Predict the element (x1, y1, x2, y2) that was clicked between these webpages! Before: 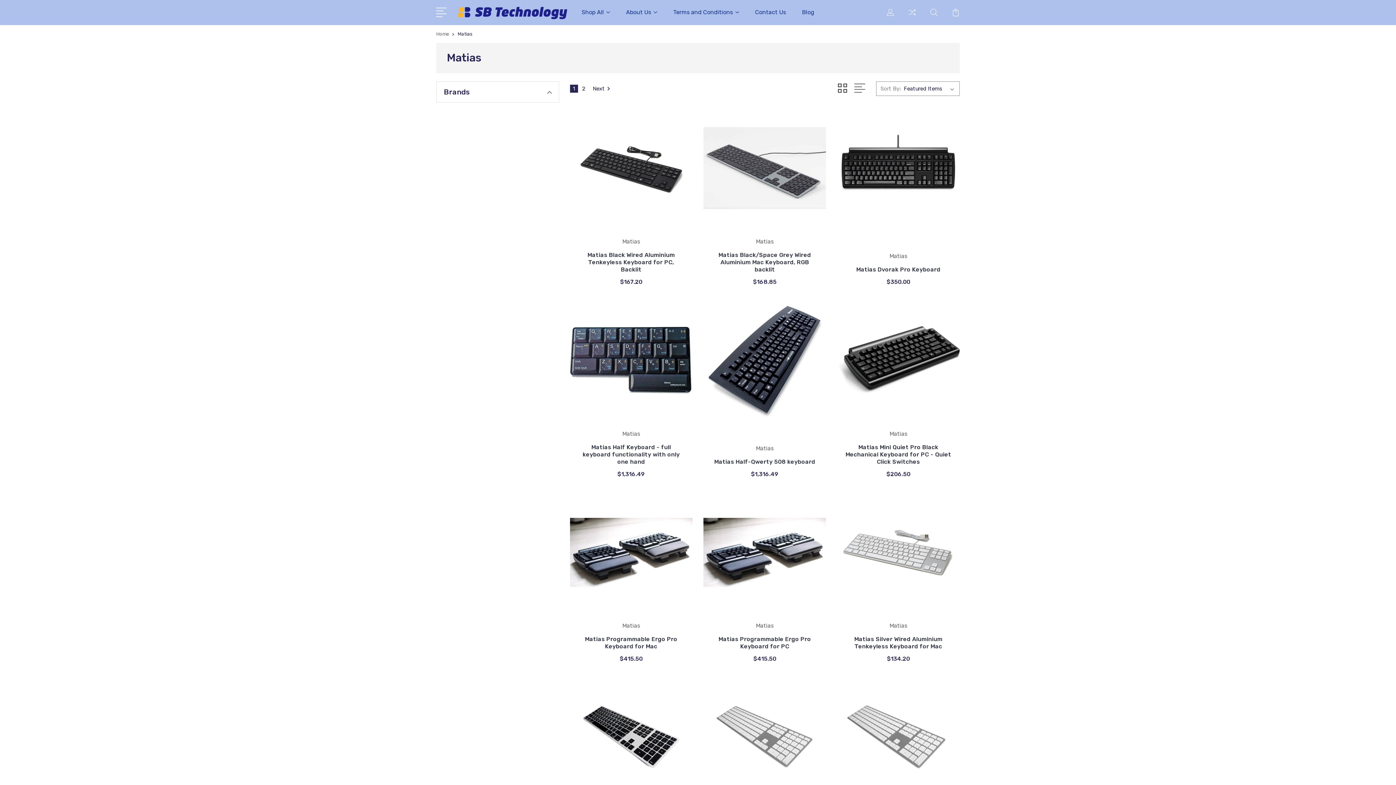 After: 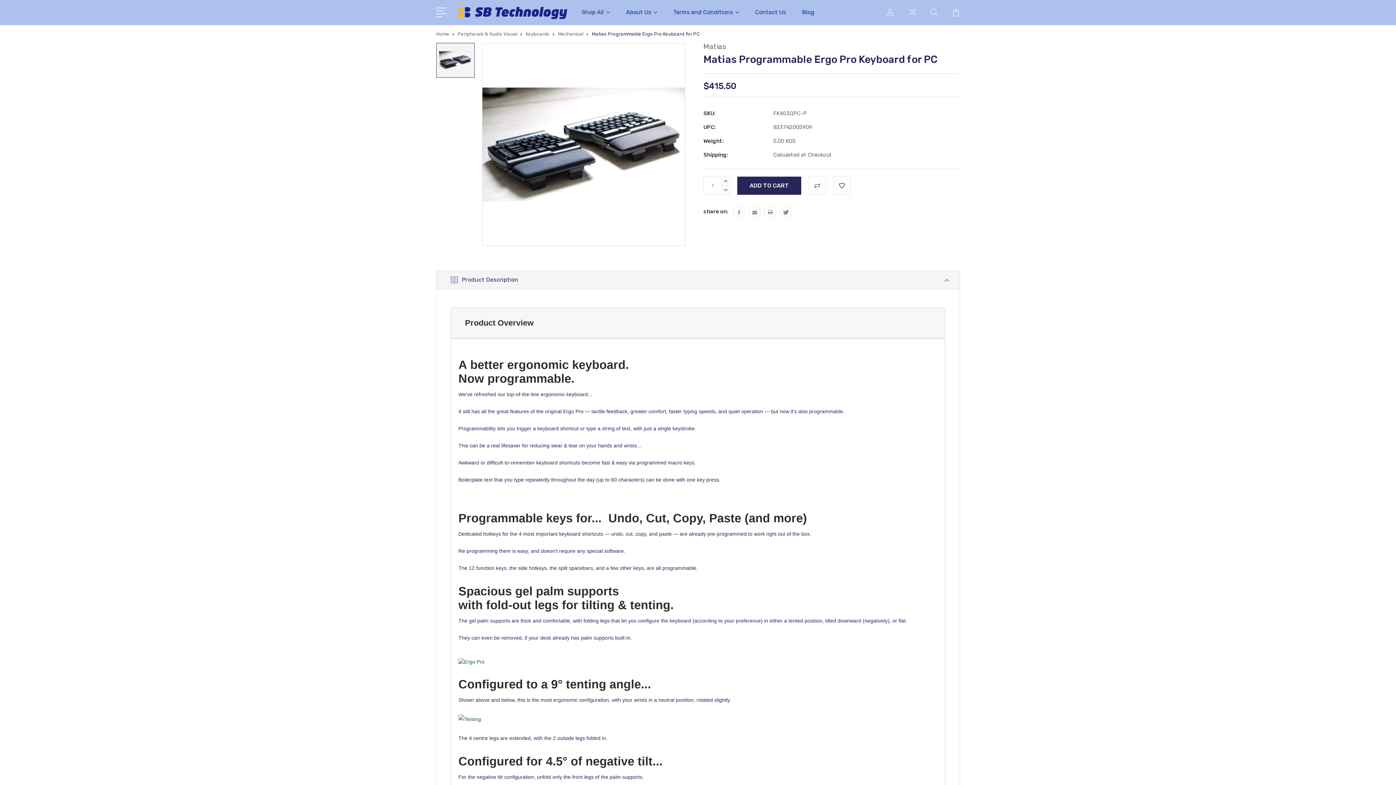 Action: bbox: (718, 636, 811, 650) label: Matias Programmable Ergo Pro Keyboard for PC